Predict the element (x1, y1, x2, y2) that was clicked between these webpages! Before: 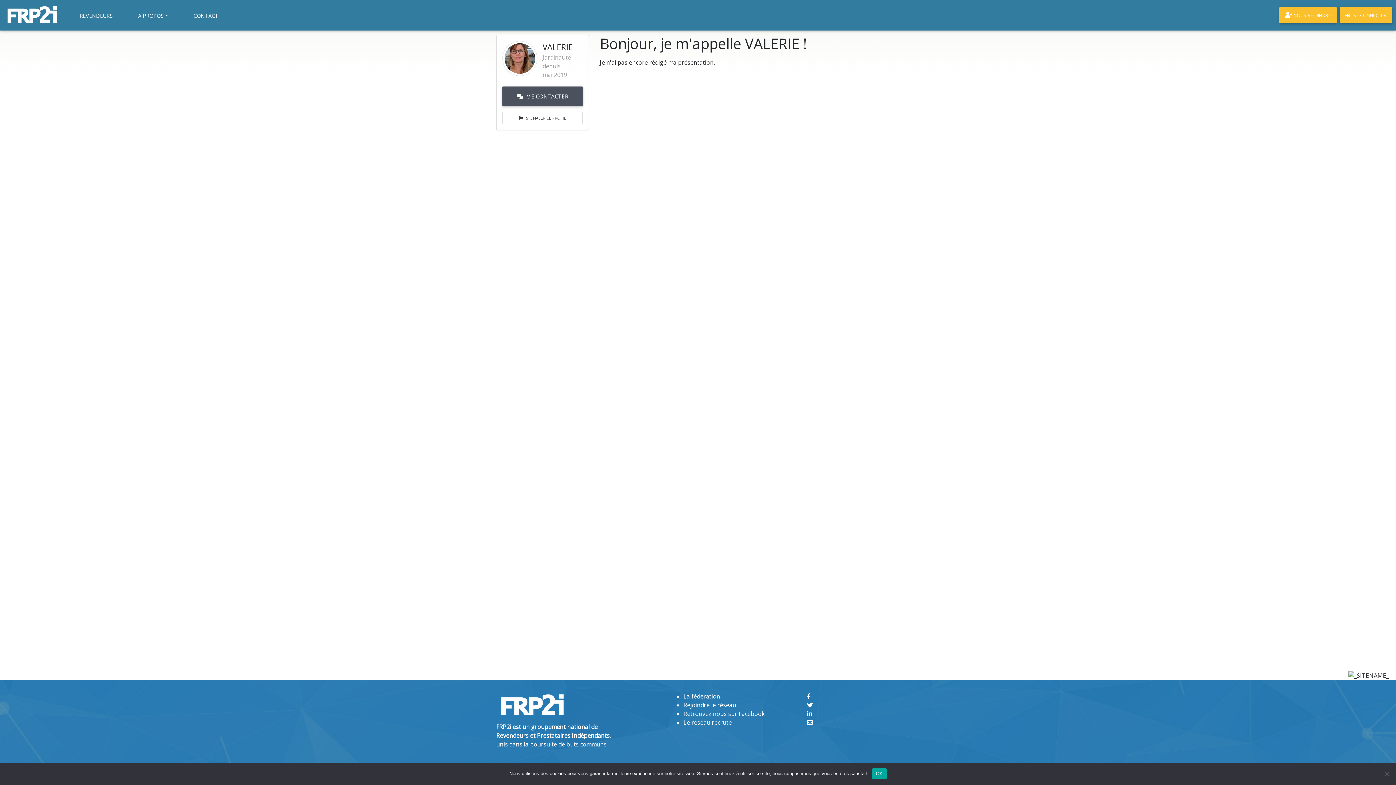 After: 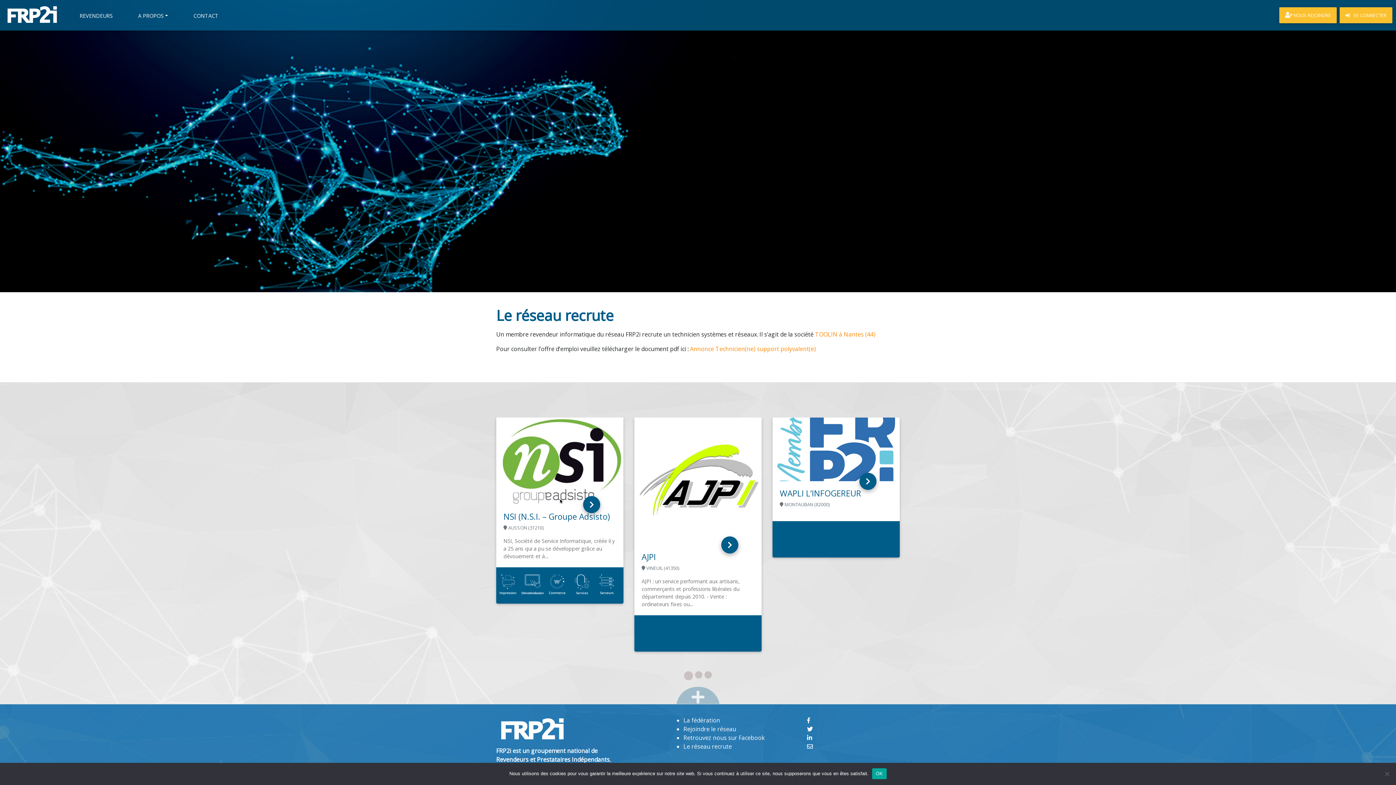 Action: bbox: (683, 718, 732, 726) label: Le réseau recrute